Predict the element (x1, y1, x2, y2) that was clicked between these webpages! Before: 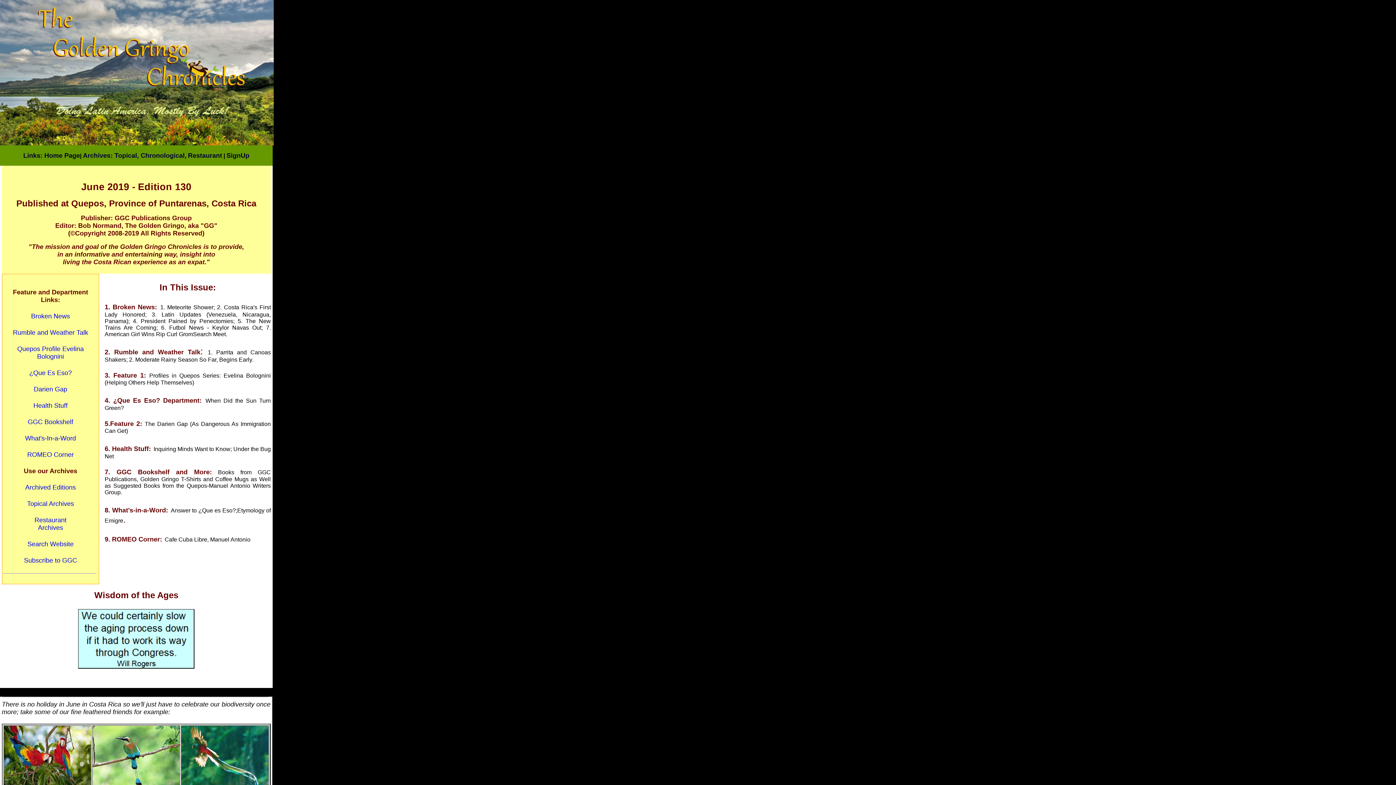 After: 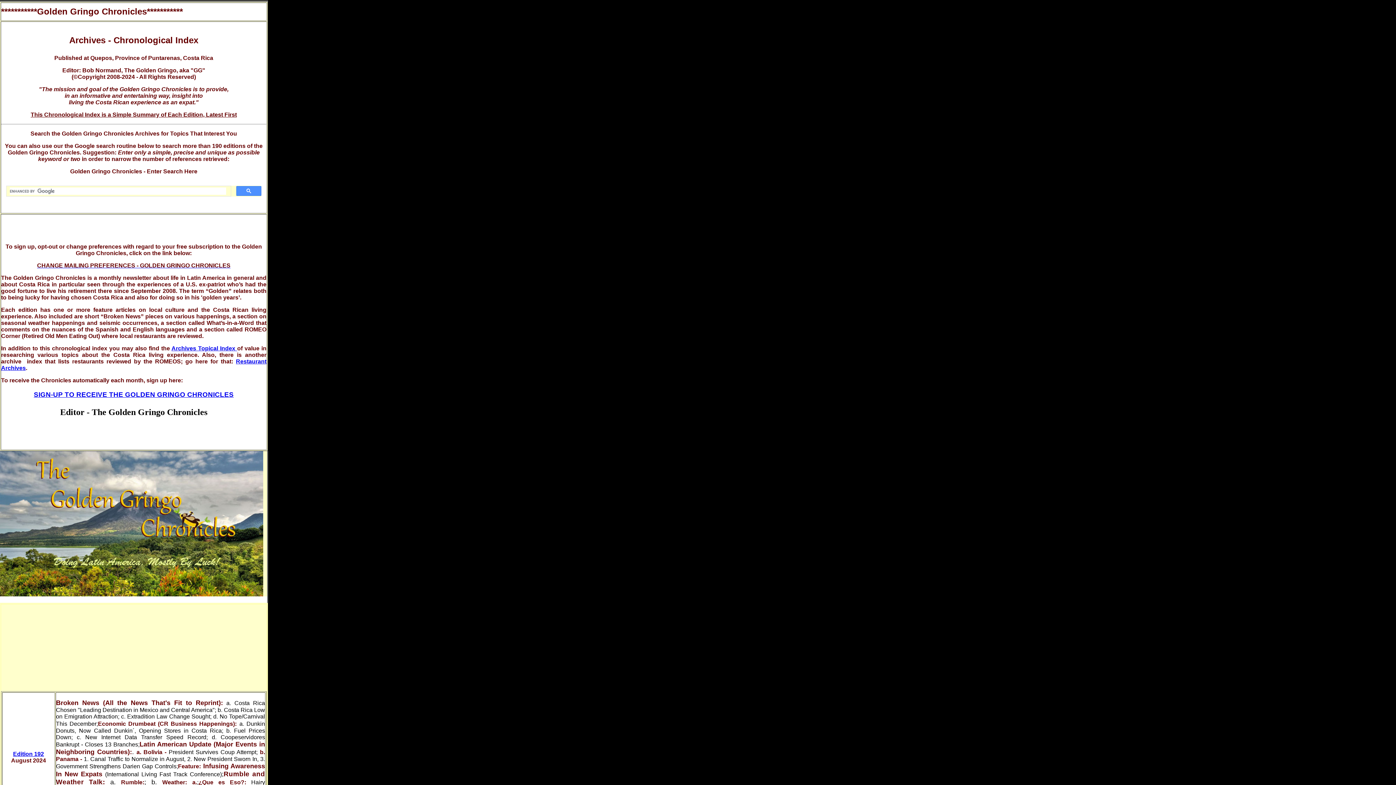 Action: bbox: (140, 152, 186, 159) label: Chronological,